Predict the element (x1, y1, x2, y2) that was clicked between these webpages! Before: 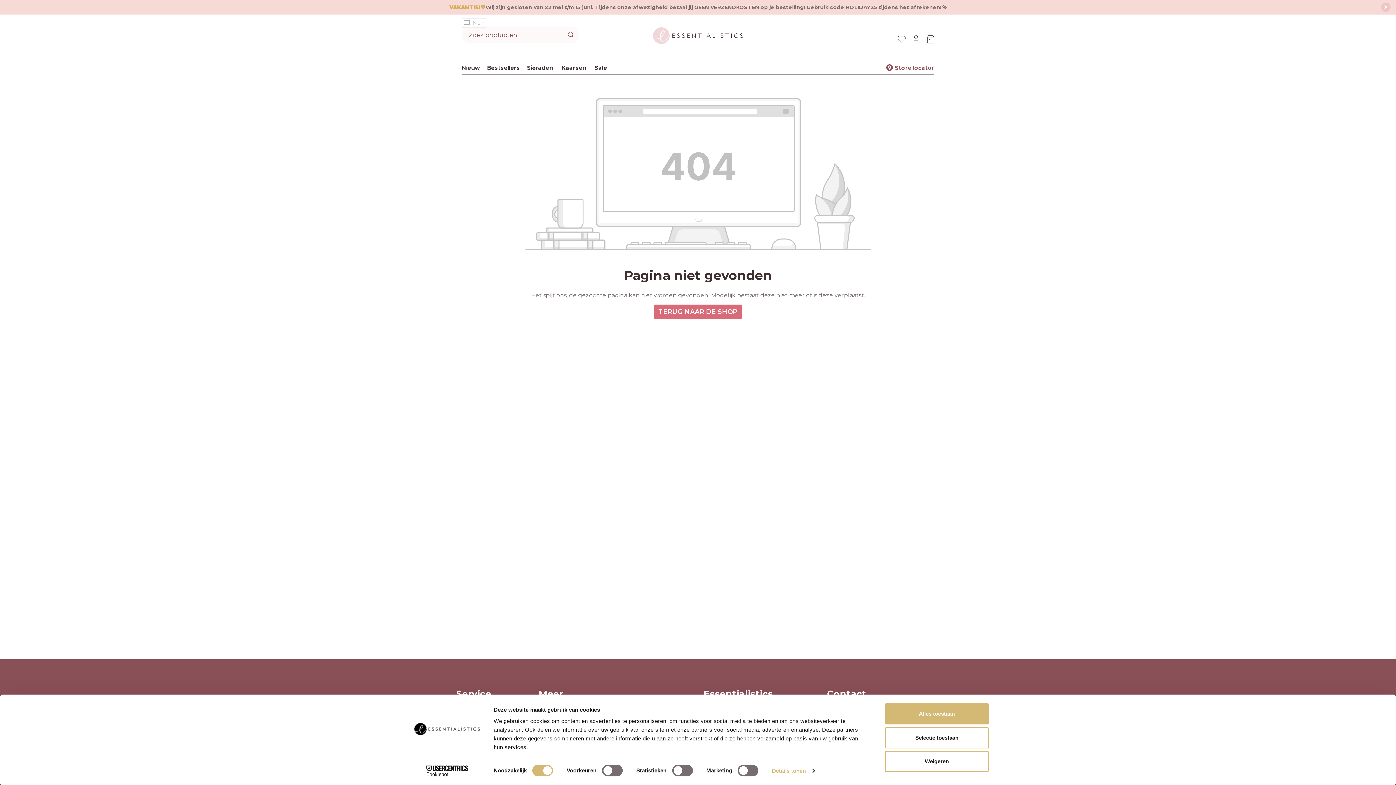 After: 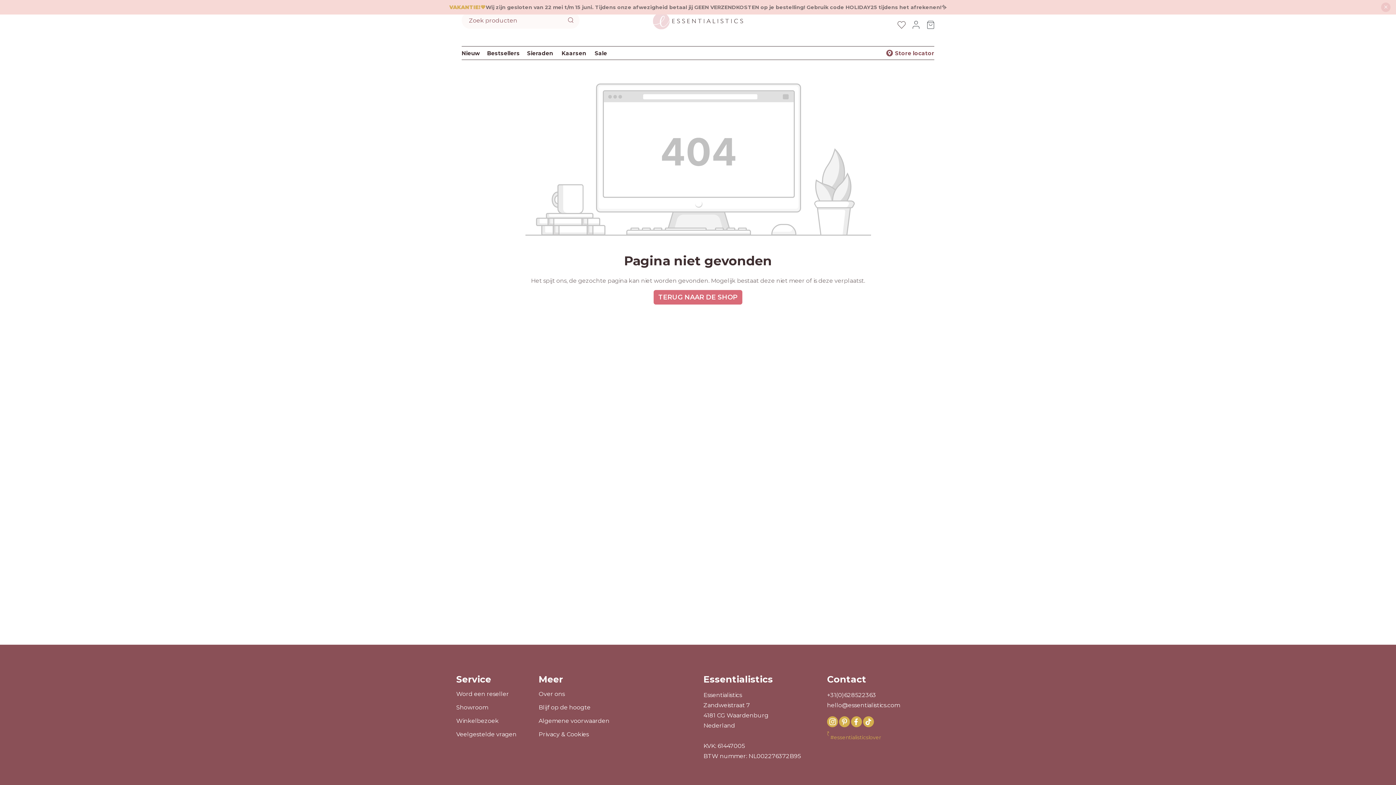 Action: label: Weigeren bbox: (885, 751, 989, 772)